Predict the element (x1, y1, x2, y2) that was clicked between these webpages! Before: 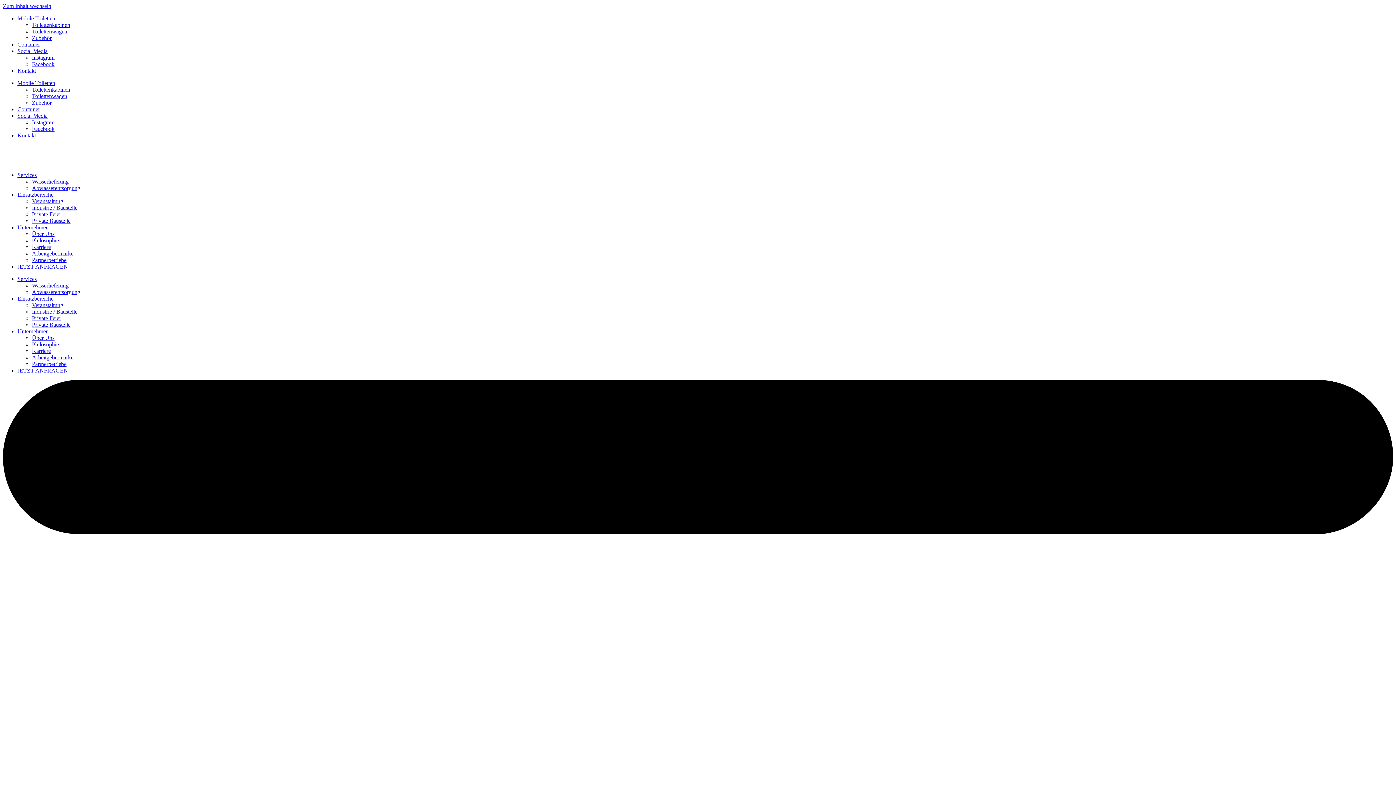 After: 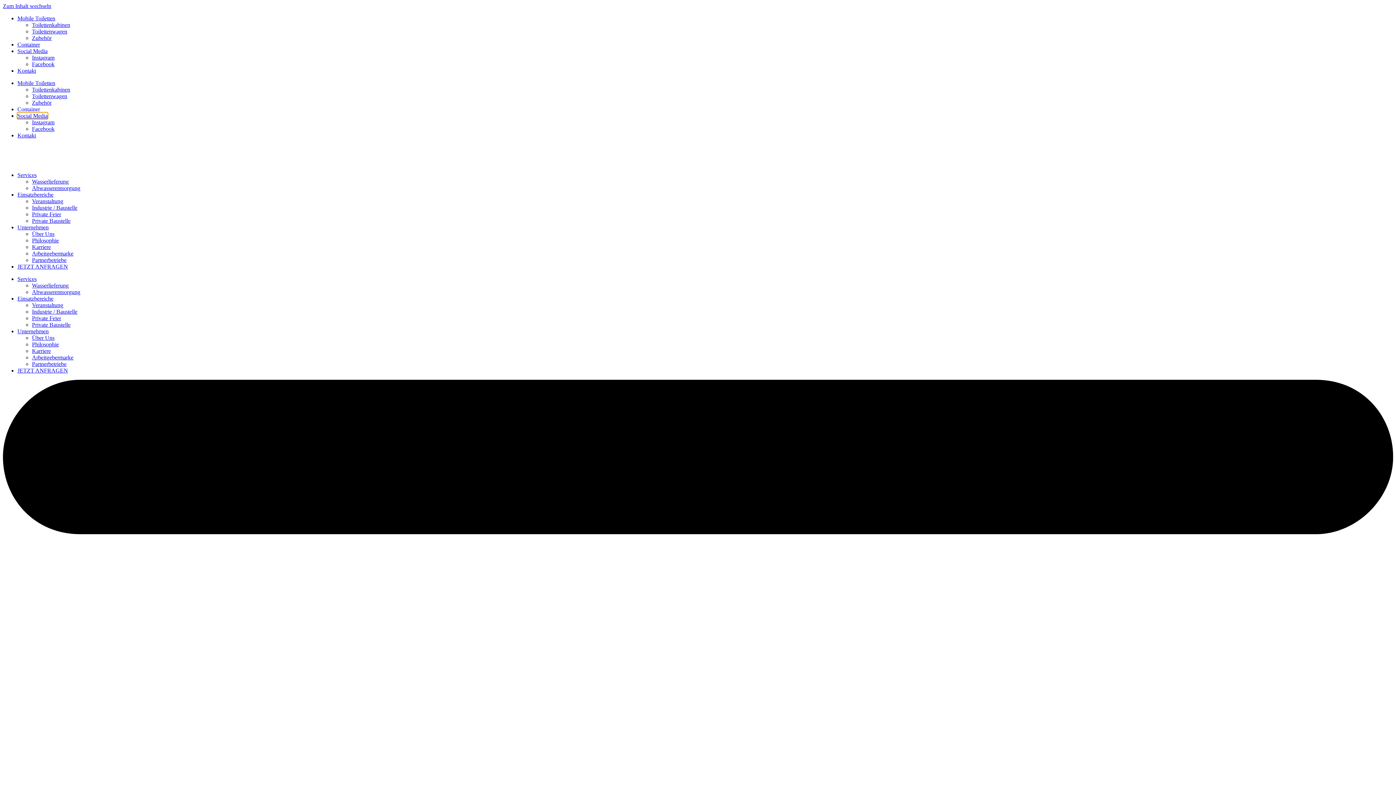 Action: bbox: (17, 112, 47, 118) label: Social Media